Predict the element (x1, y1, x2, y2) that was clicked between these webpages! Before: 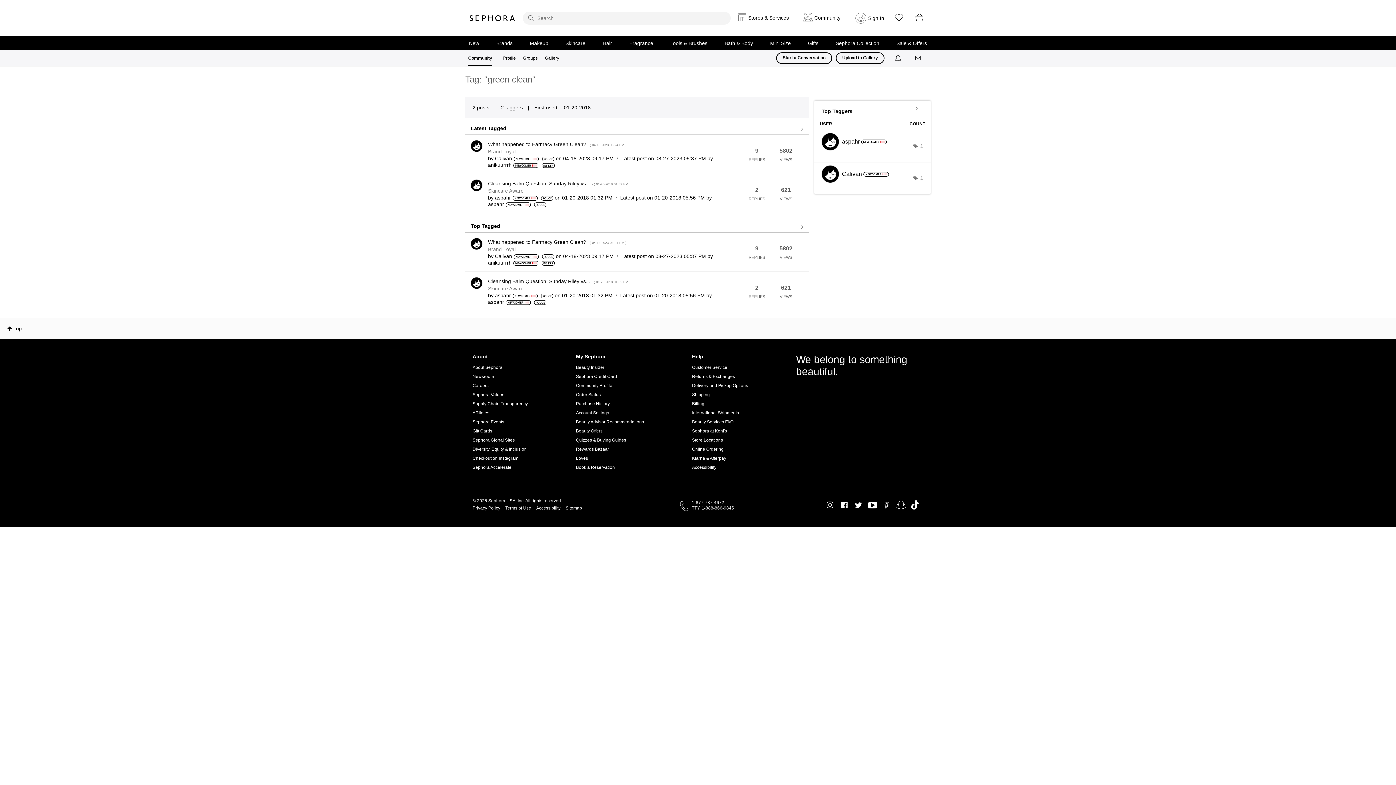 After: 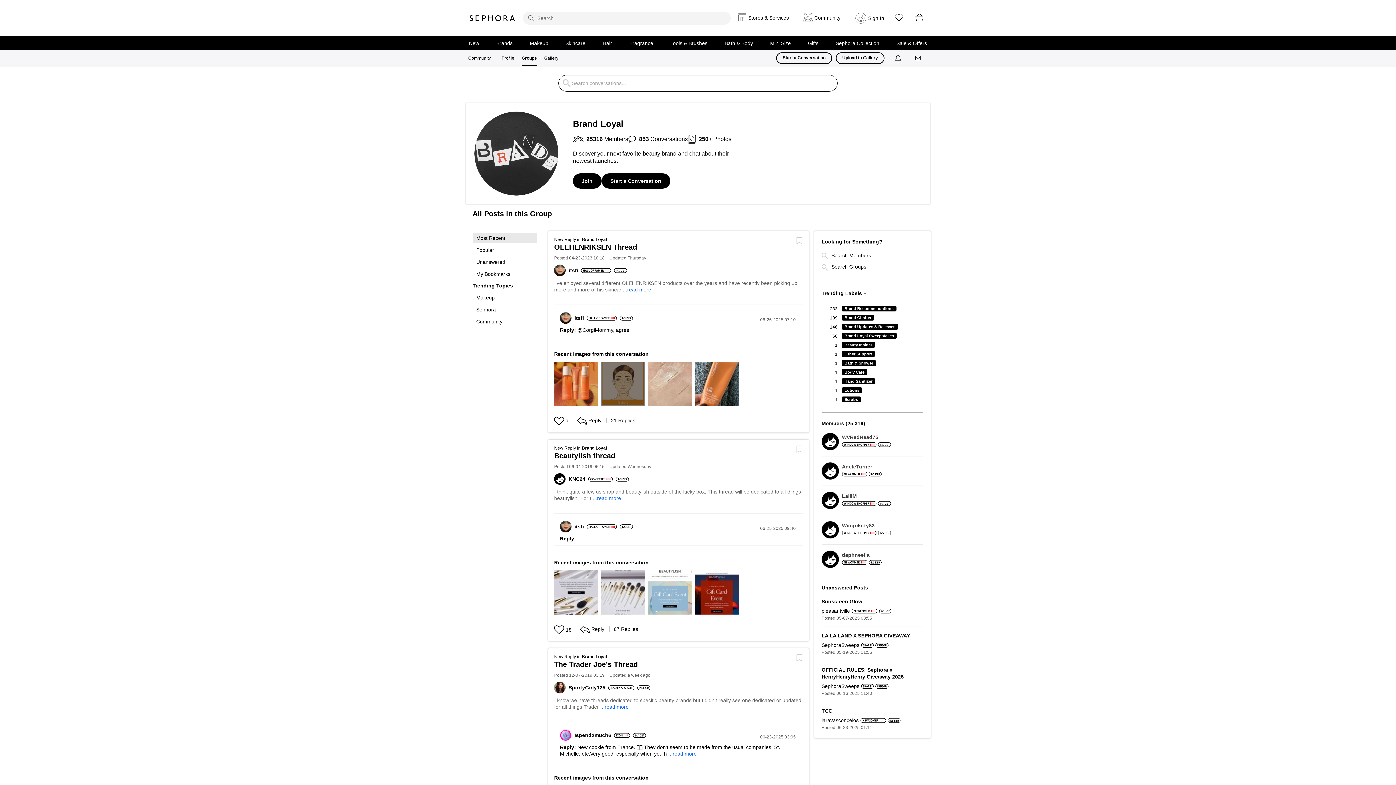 Action: label: Brand Loyal bbox: (488, 246, 515, 252)